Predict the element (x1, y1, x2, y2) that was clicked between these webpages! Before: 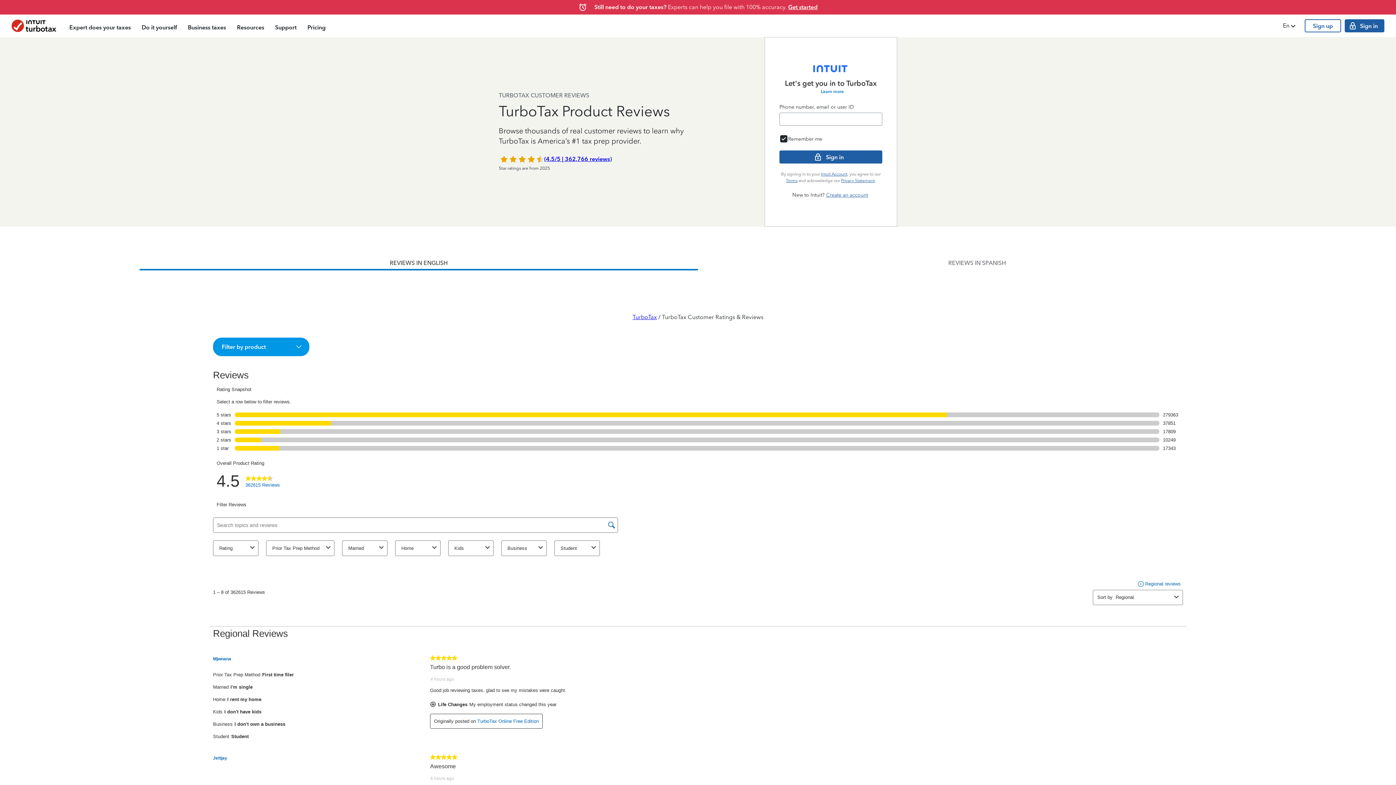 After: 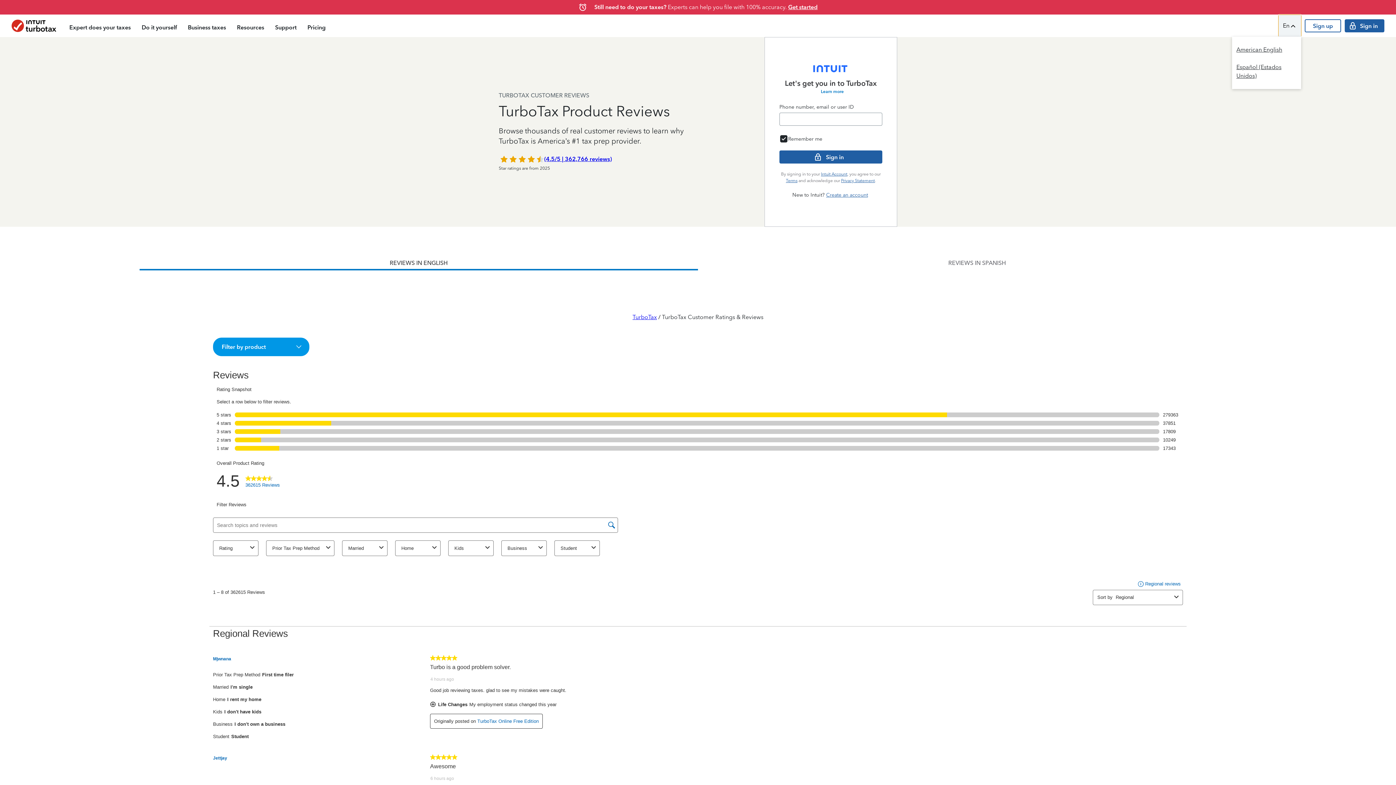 Action: bbox: (1278, 14, 1301, 36) label: Language Chooser